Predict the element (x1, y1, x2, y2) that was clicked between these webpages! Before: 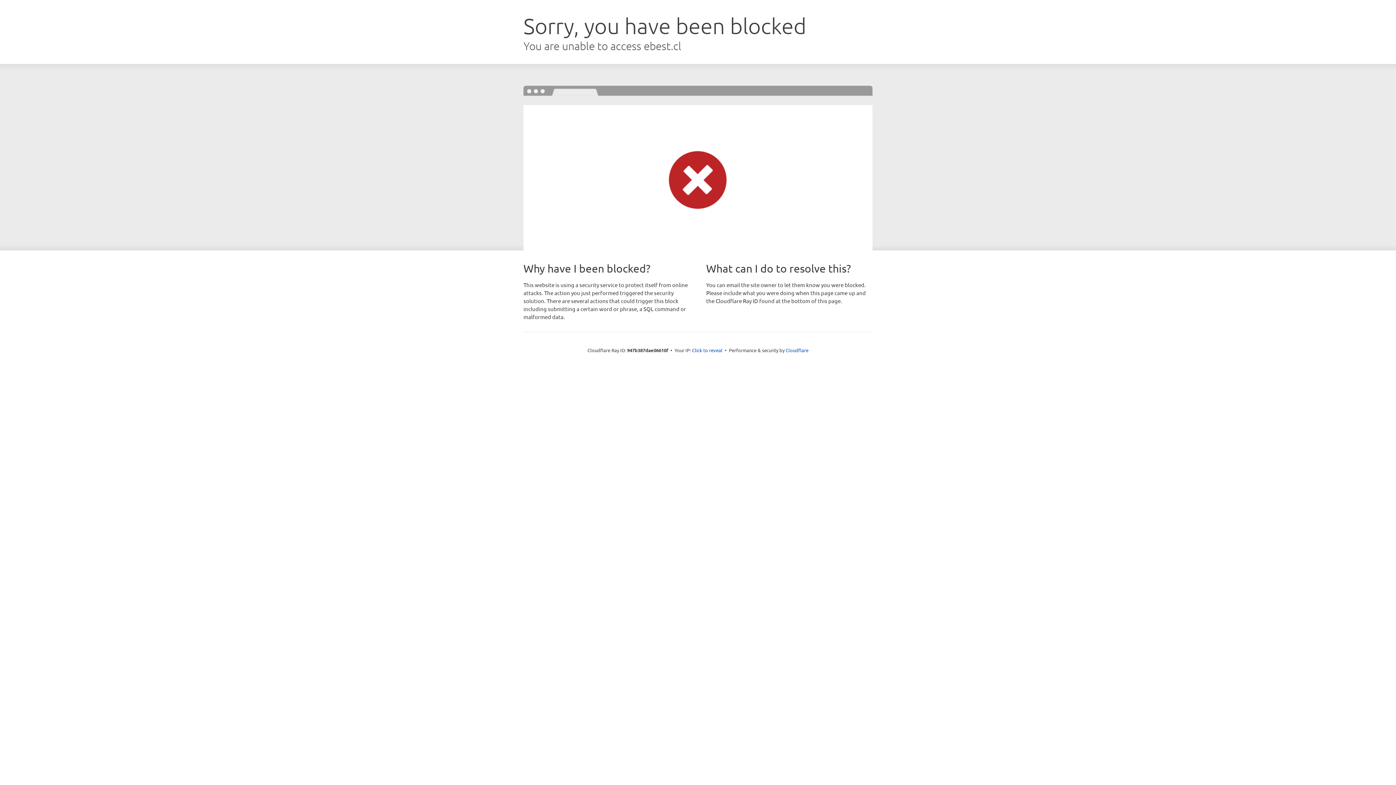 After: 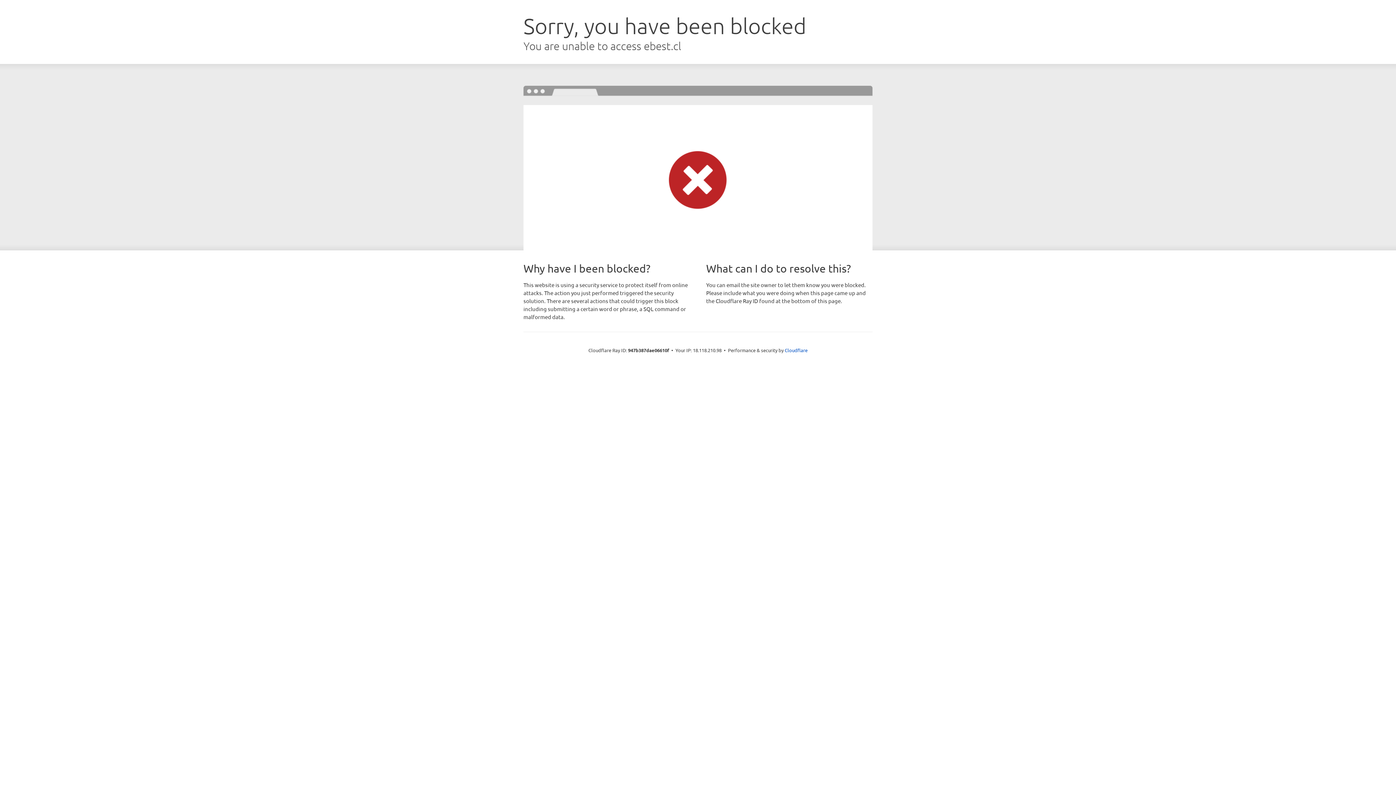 Action: label: Click to reveal bbox: (692, 346, 722, 353)